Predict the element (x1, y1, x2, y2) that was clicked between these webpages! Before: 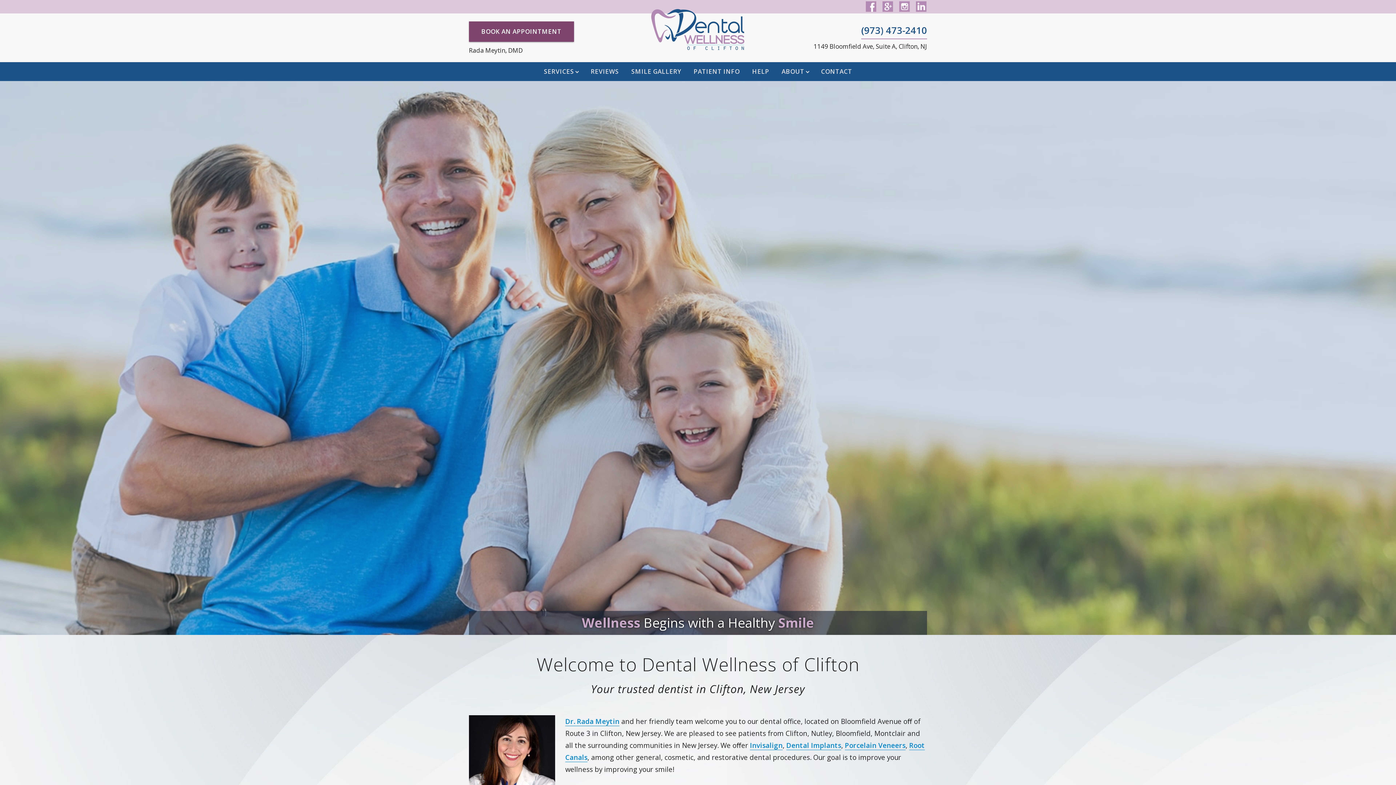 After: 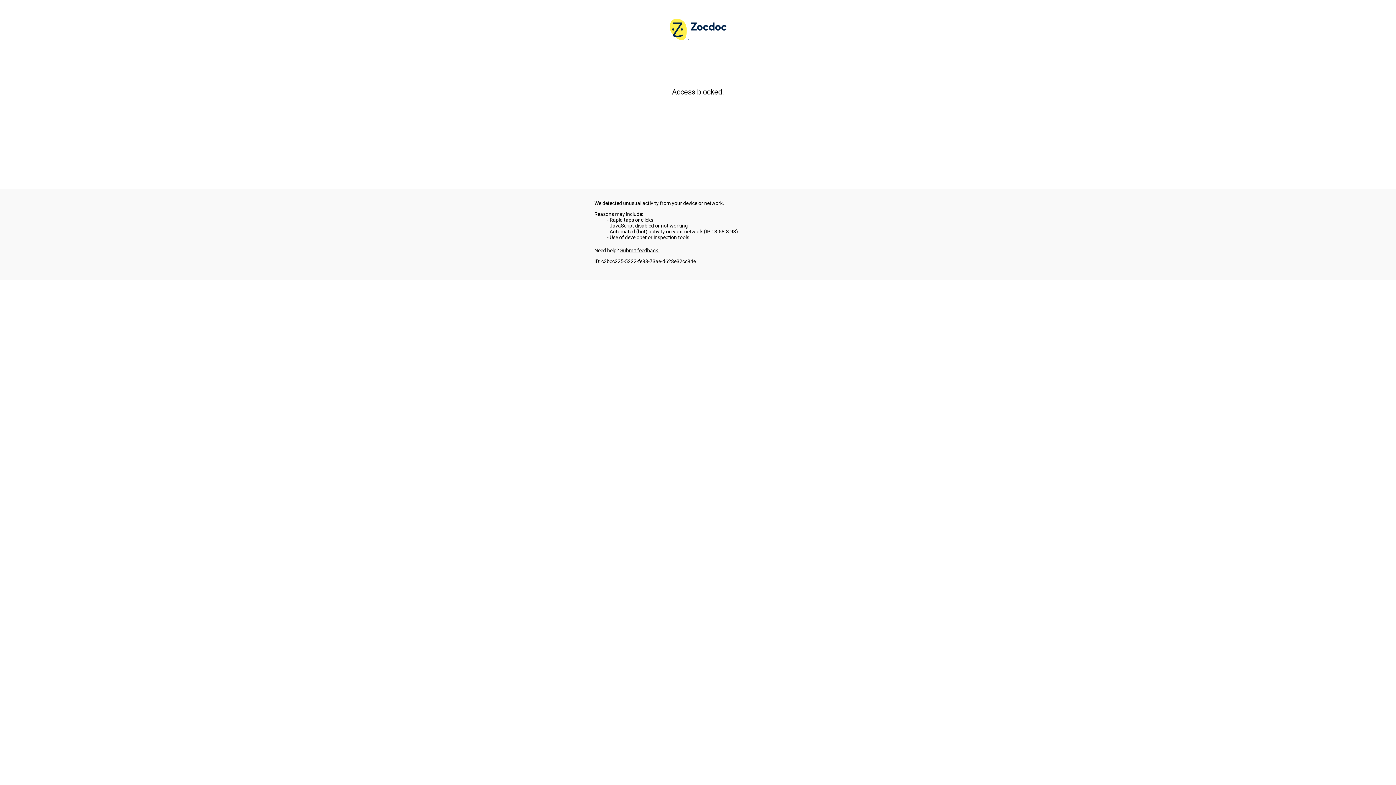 Action: bbox: (469, 21, 574, 41) label: BOOK AN APPOINTMENT